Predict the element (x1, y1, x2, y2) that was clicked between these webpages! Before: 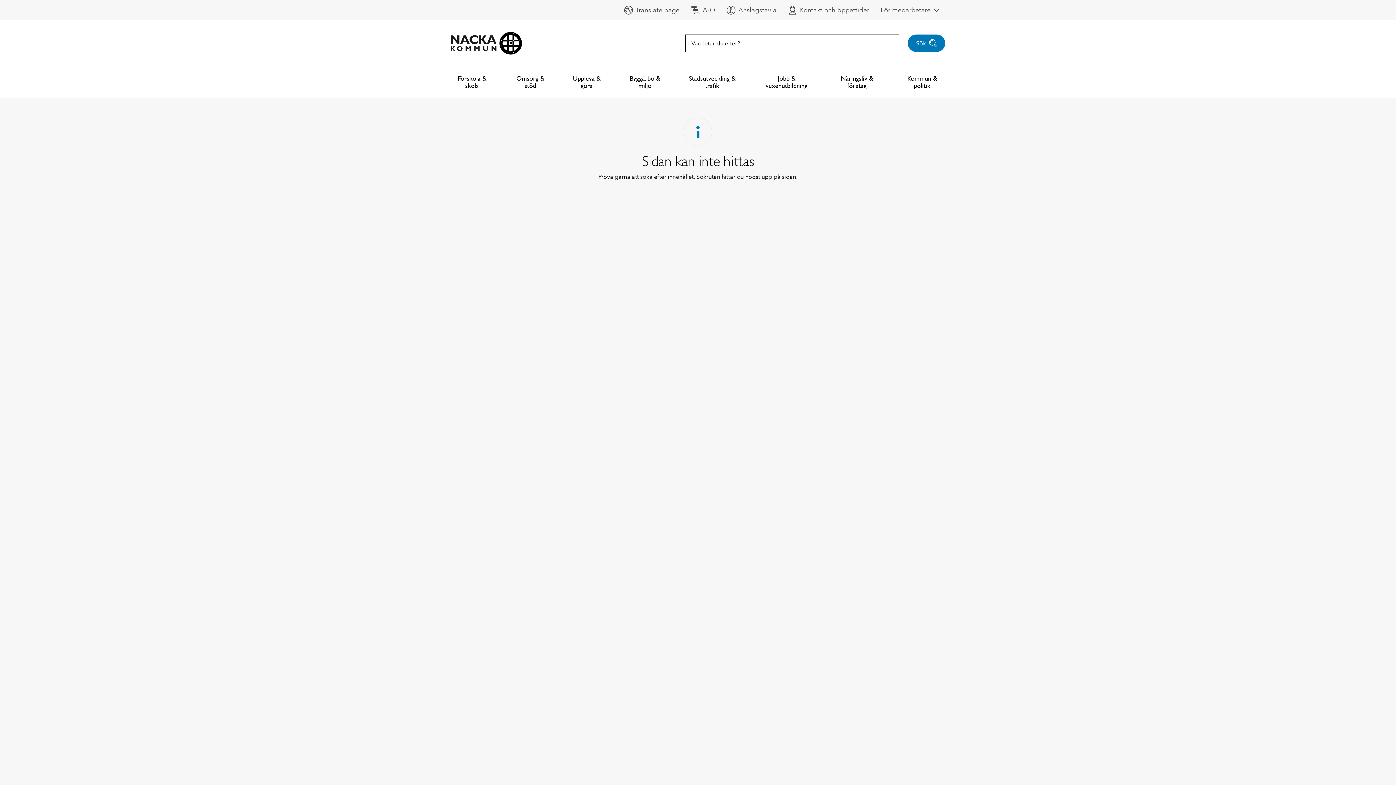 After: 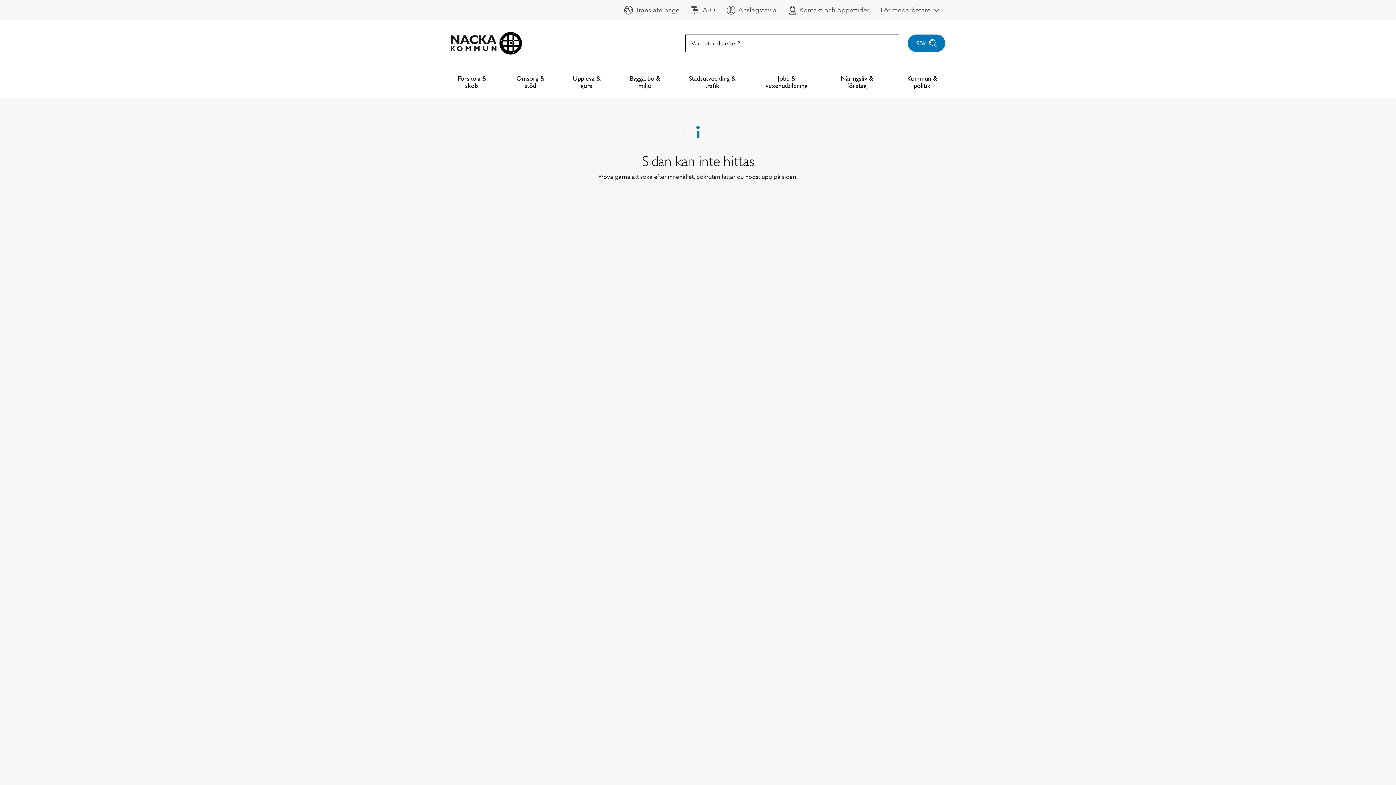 Action: label: Visa Mitt Nacka bbox: (878, 2, 942, 17)